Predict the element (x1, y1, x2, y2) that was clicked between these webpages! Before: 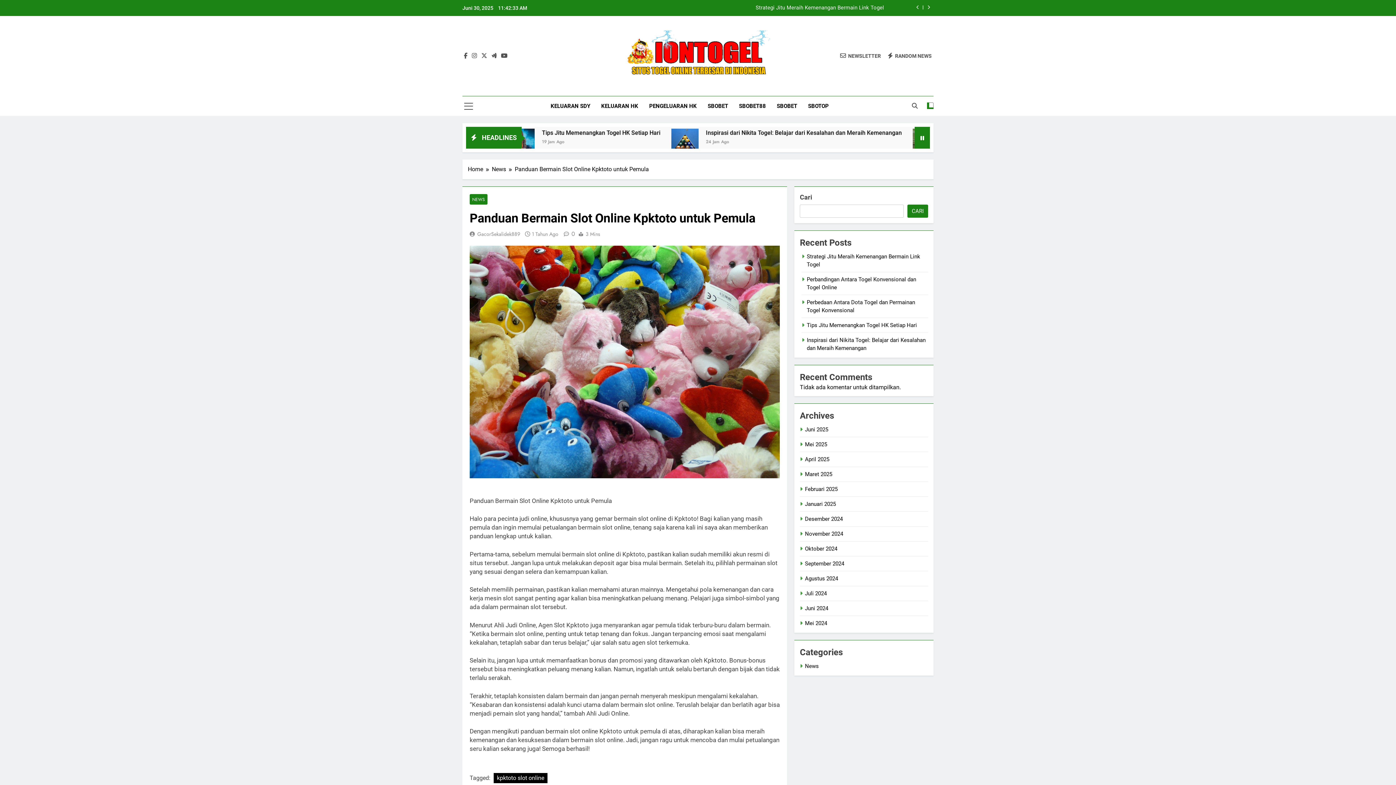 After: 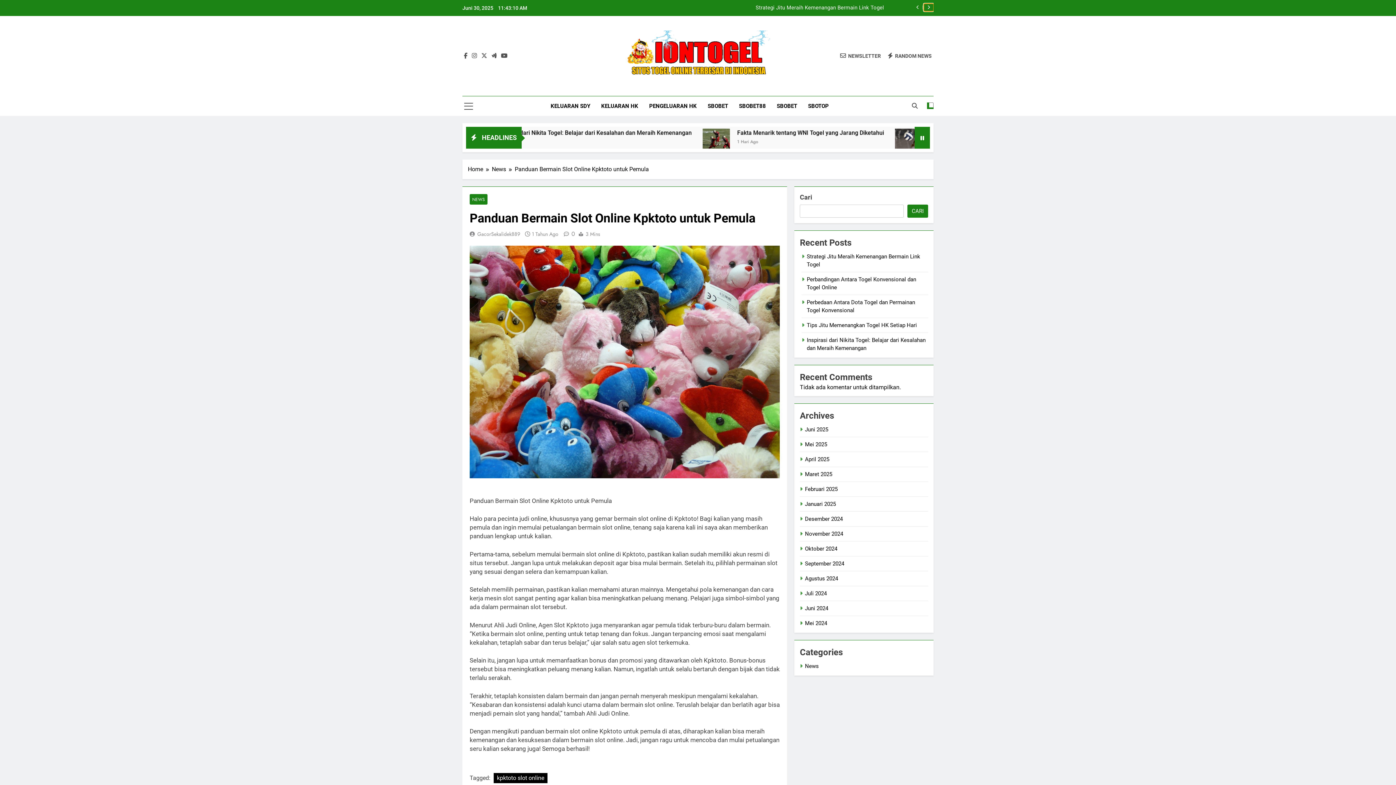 Action: bbox: (924, 3, 933, 11)